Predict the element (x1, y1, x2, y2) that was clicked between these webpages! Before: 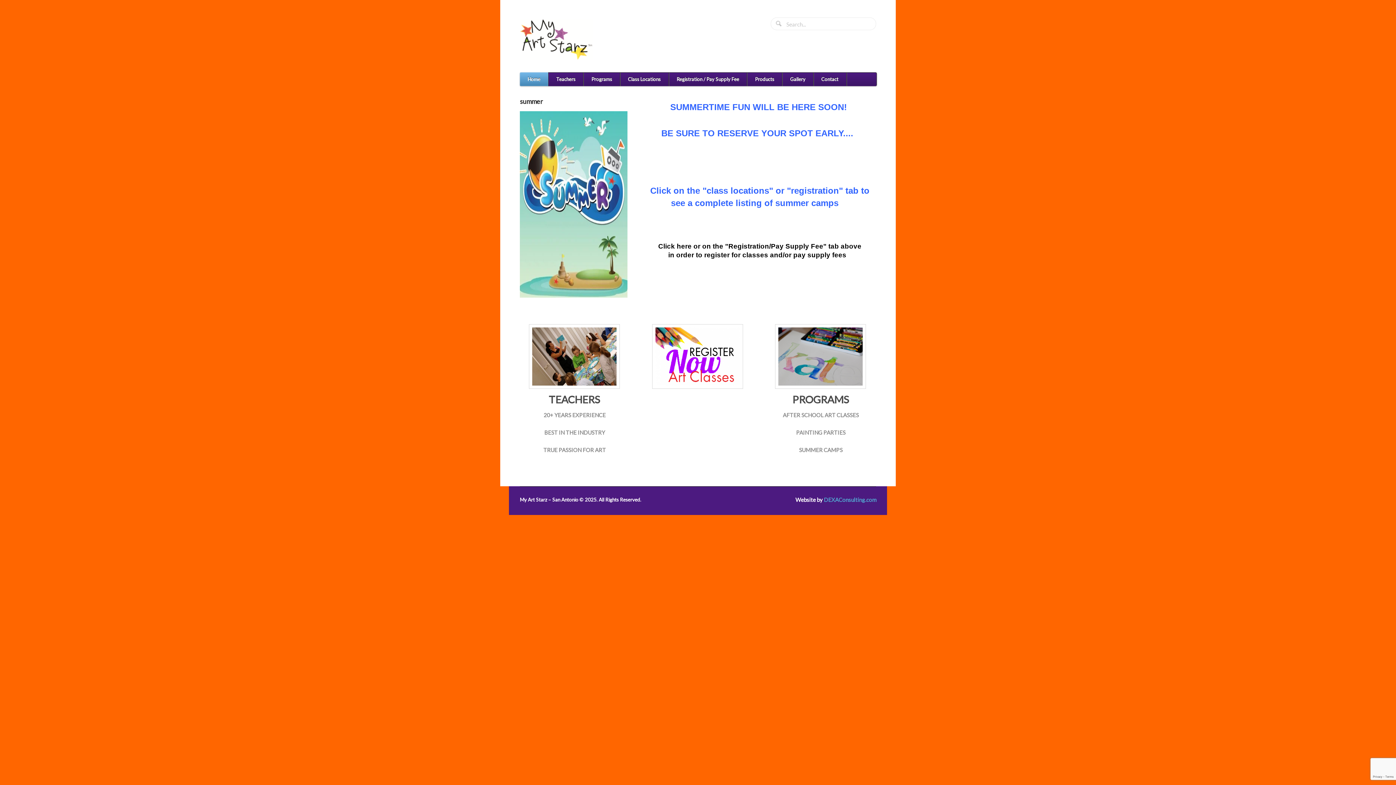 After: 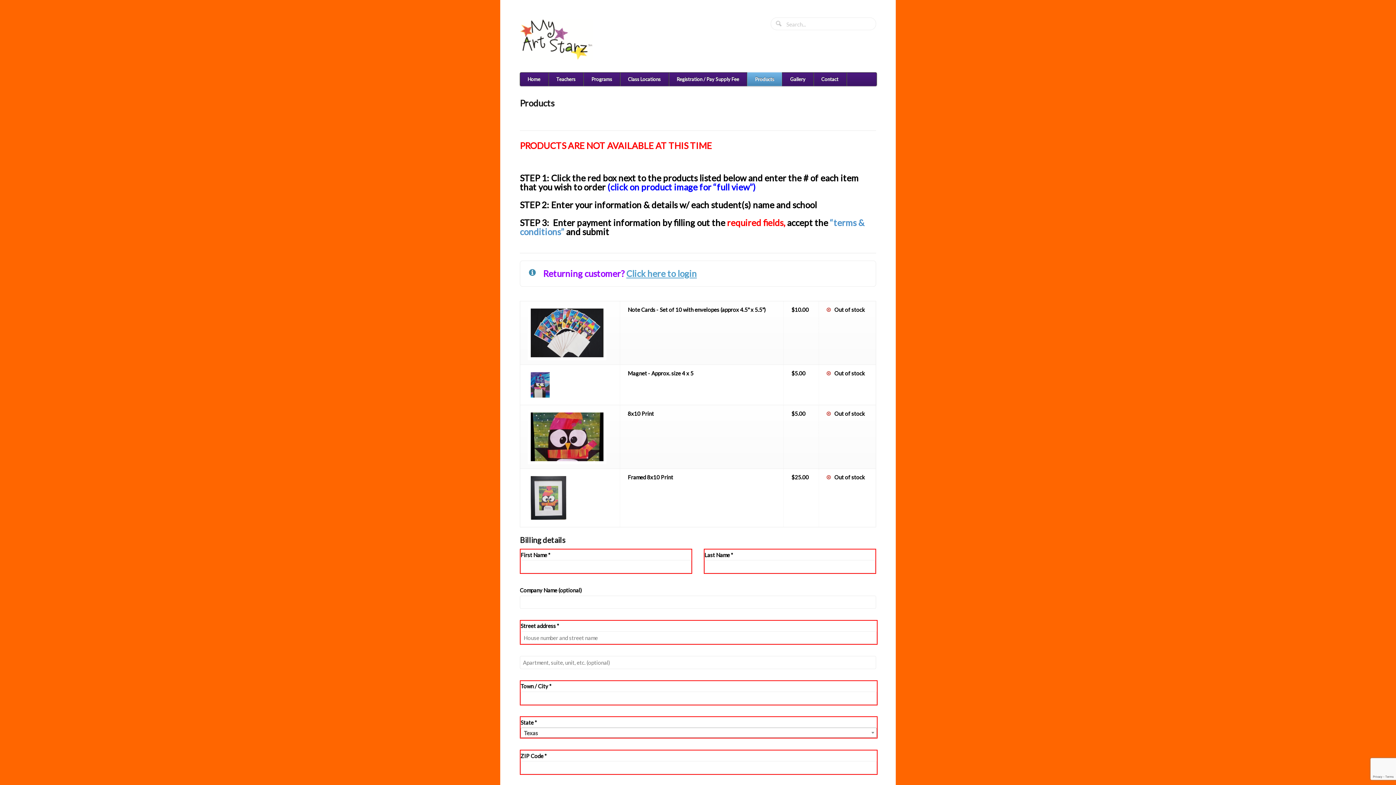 Action: label: Products bbox: (747, 72, 782, 86)